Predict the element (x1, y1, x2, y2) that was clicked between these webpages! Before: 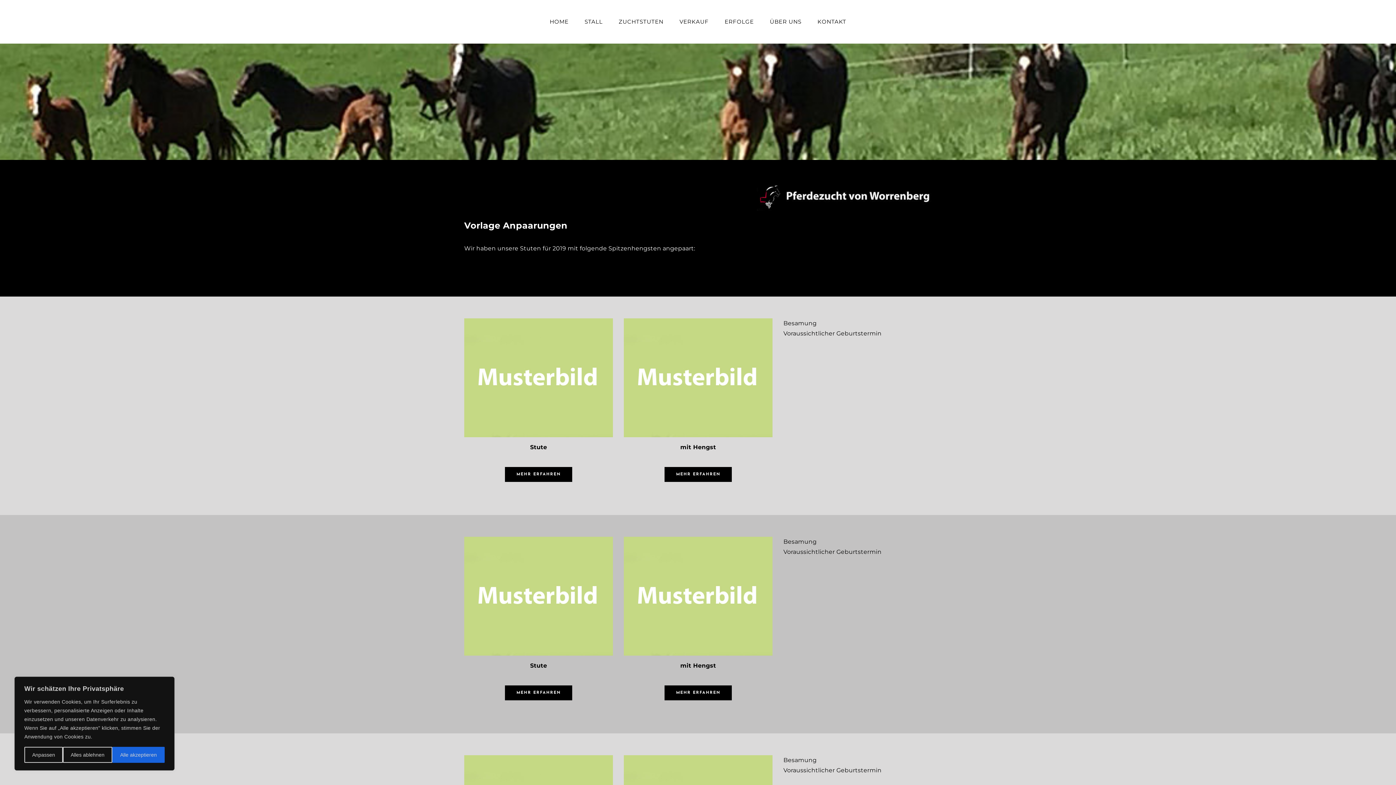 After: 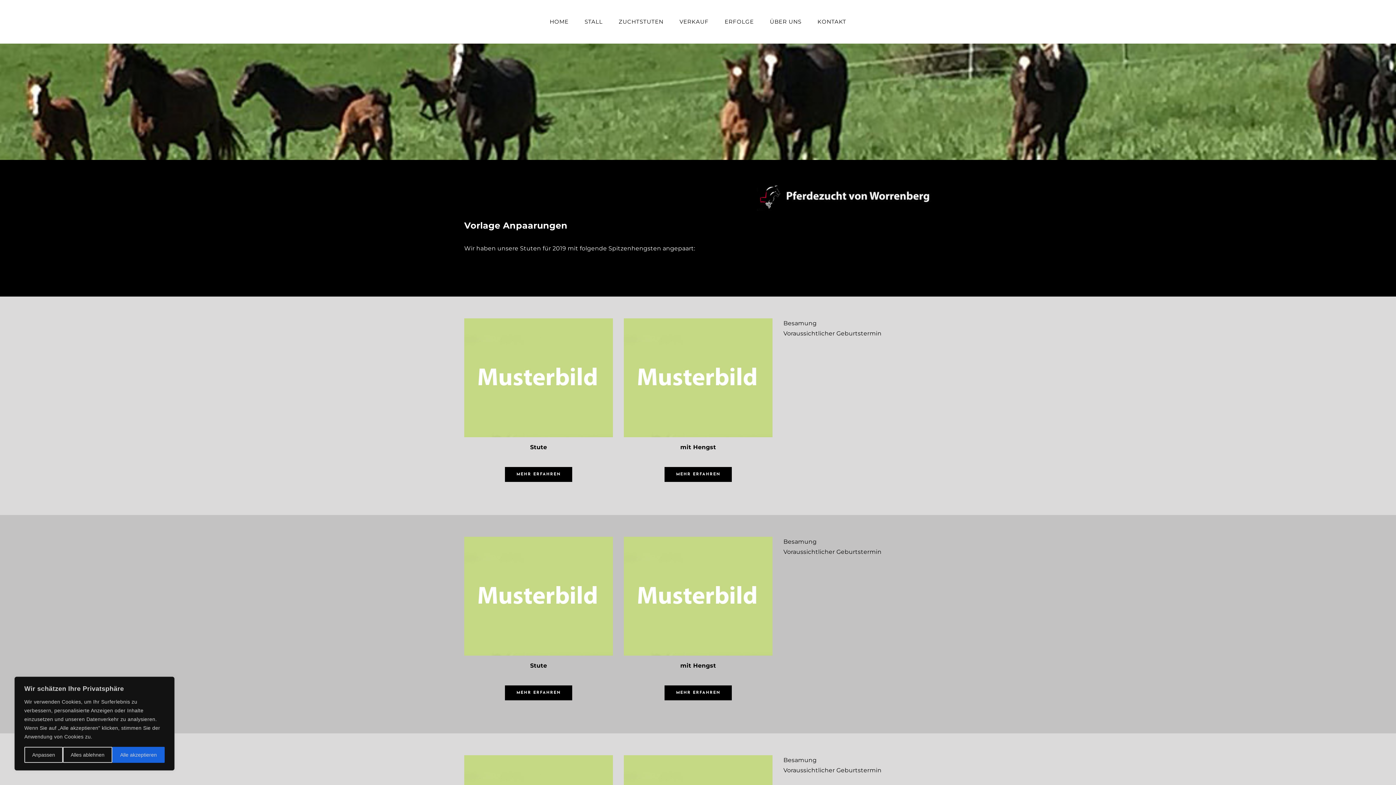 Action: bbox: (464, 436, 613, 442)